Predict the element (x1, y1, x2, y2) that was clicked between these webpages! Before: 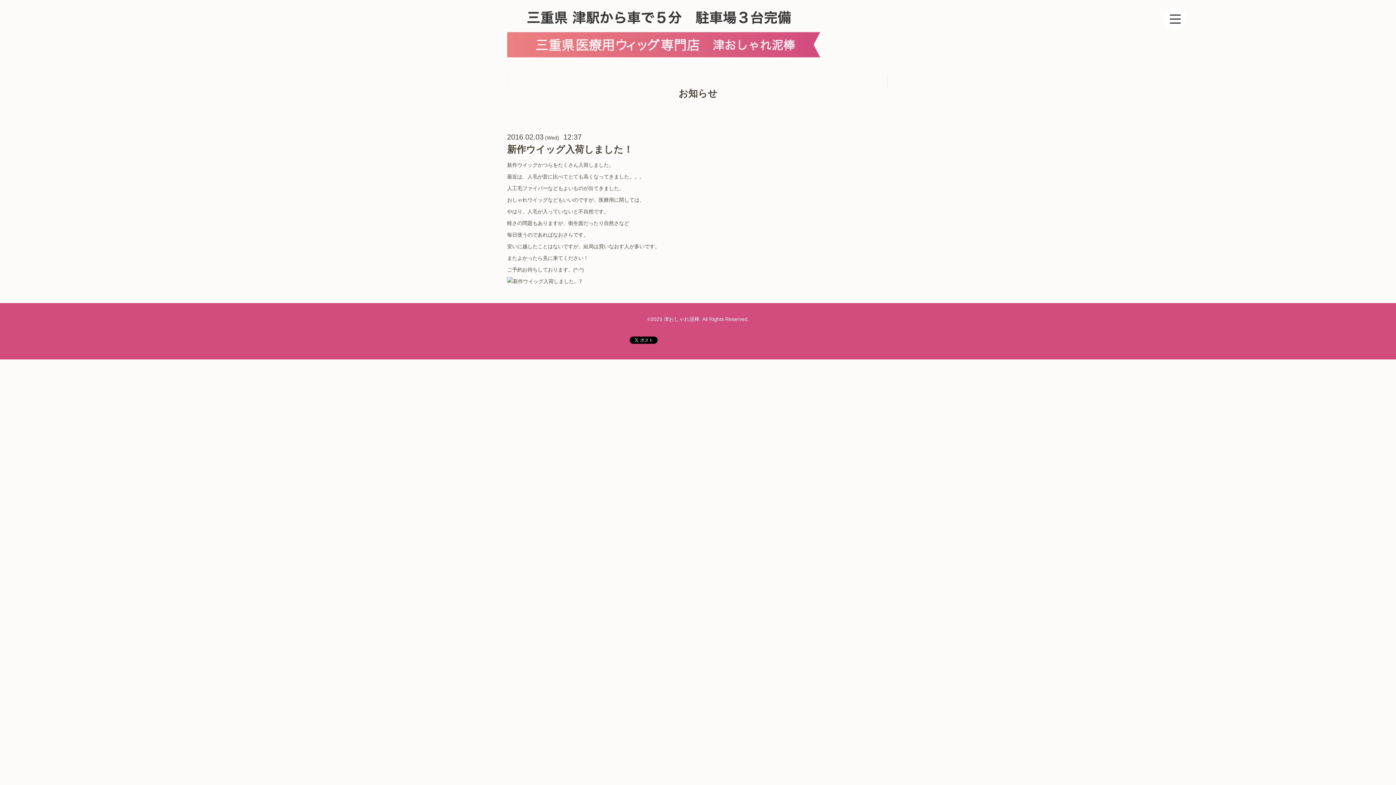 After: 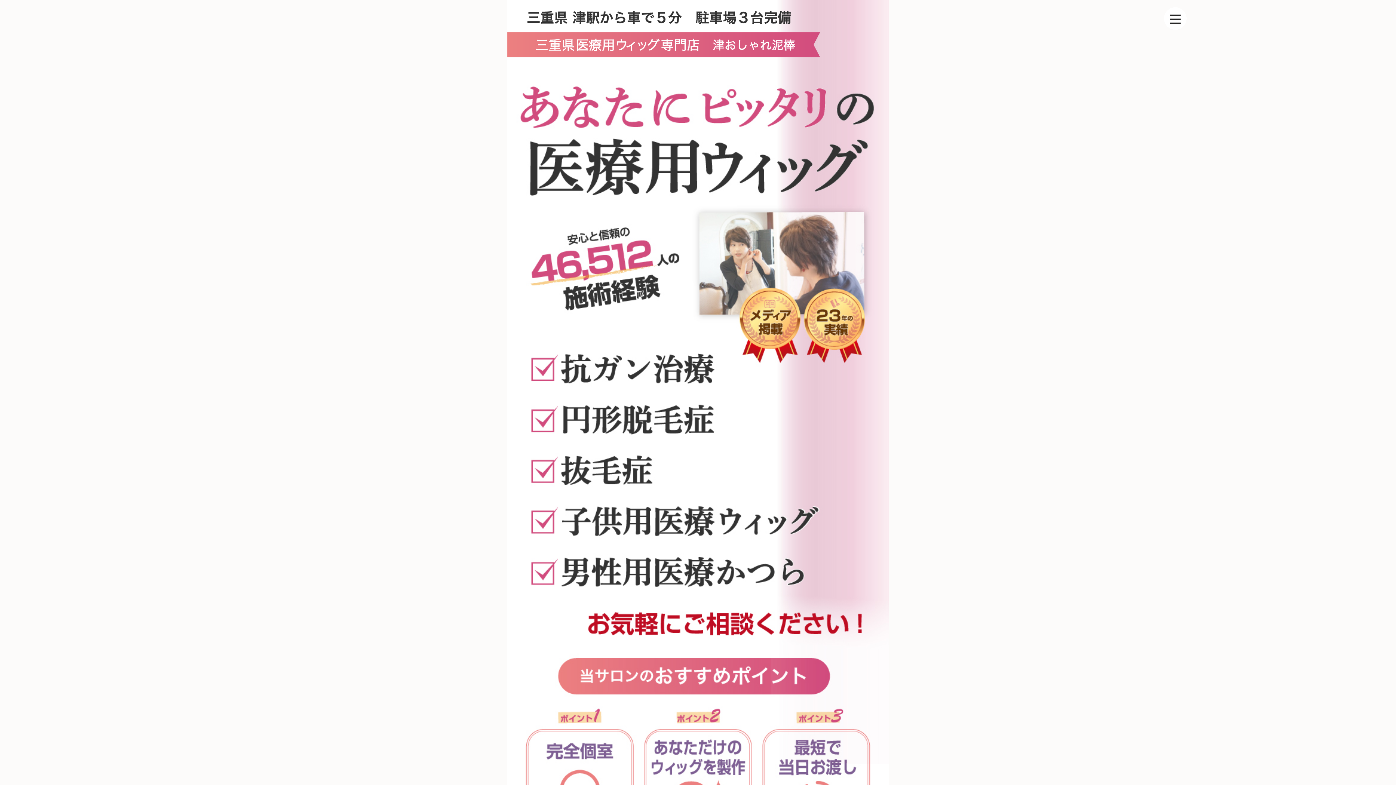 Action: label: 津おしゃれ泥棒 bbox: (664, 316, 699, 322)